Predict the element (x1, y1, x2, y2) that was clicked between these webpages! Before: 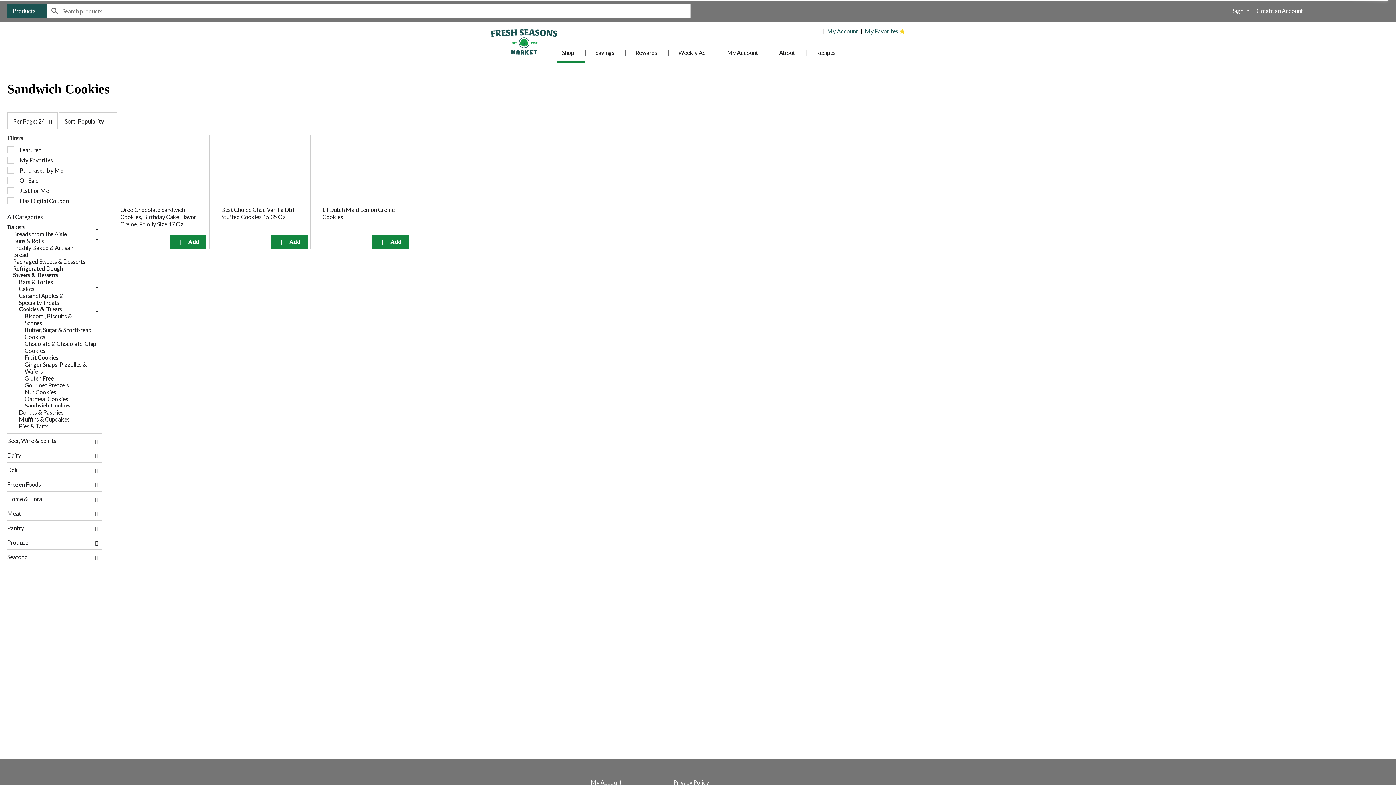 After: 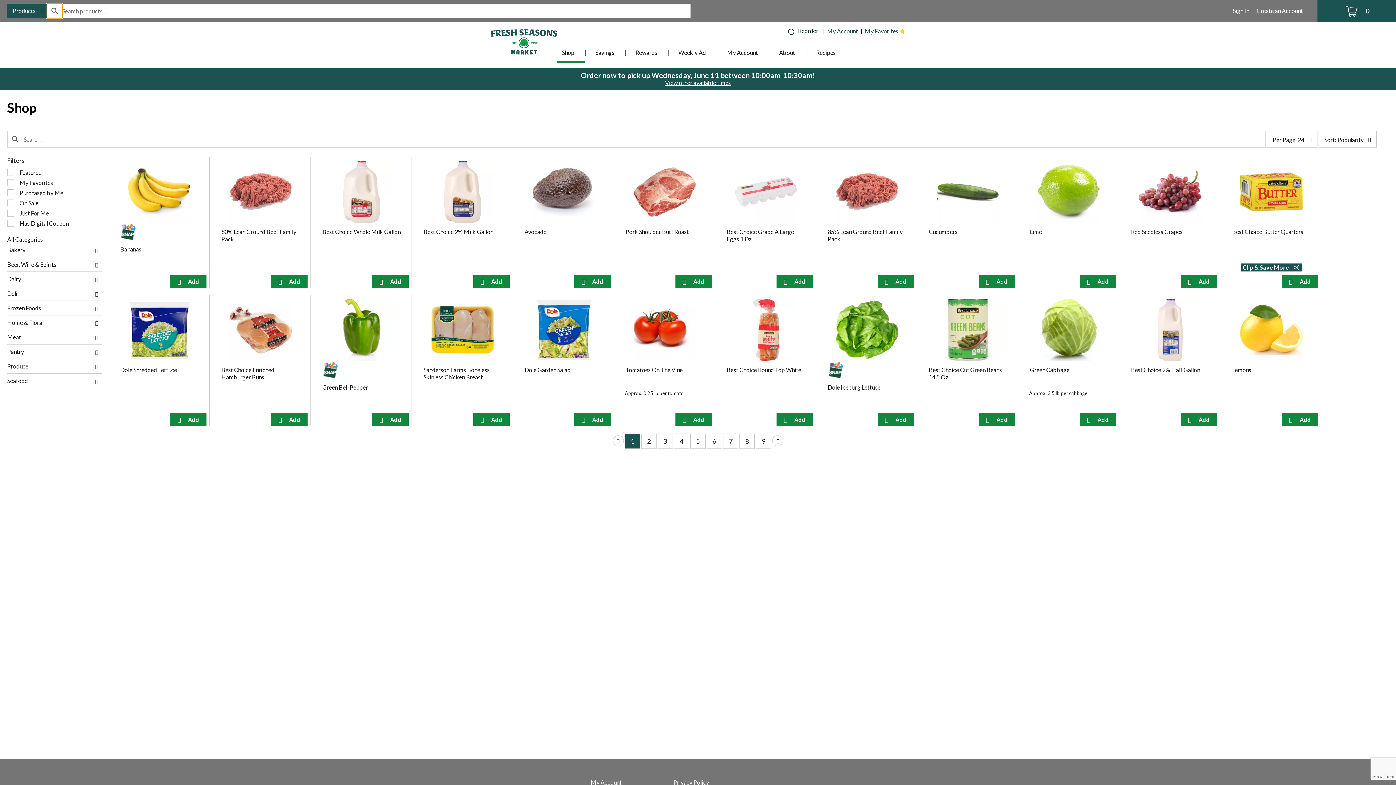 Action: bbox: (46, 3, 62, 18) label: search our catalog